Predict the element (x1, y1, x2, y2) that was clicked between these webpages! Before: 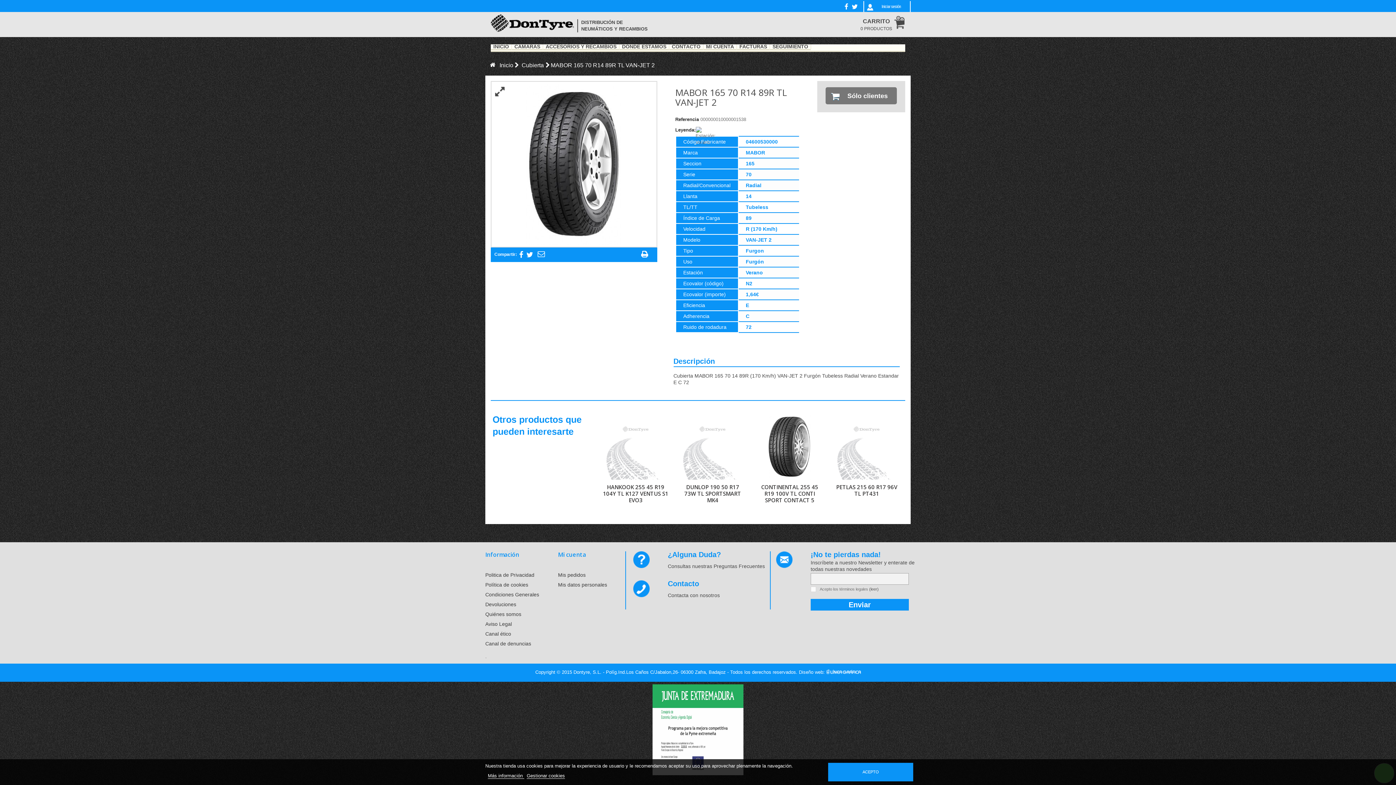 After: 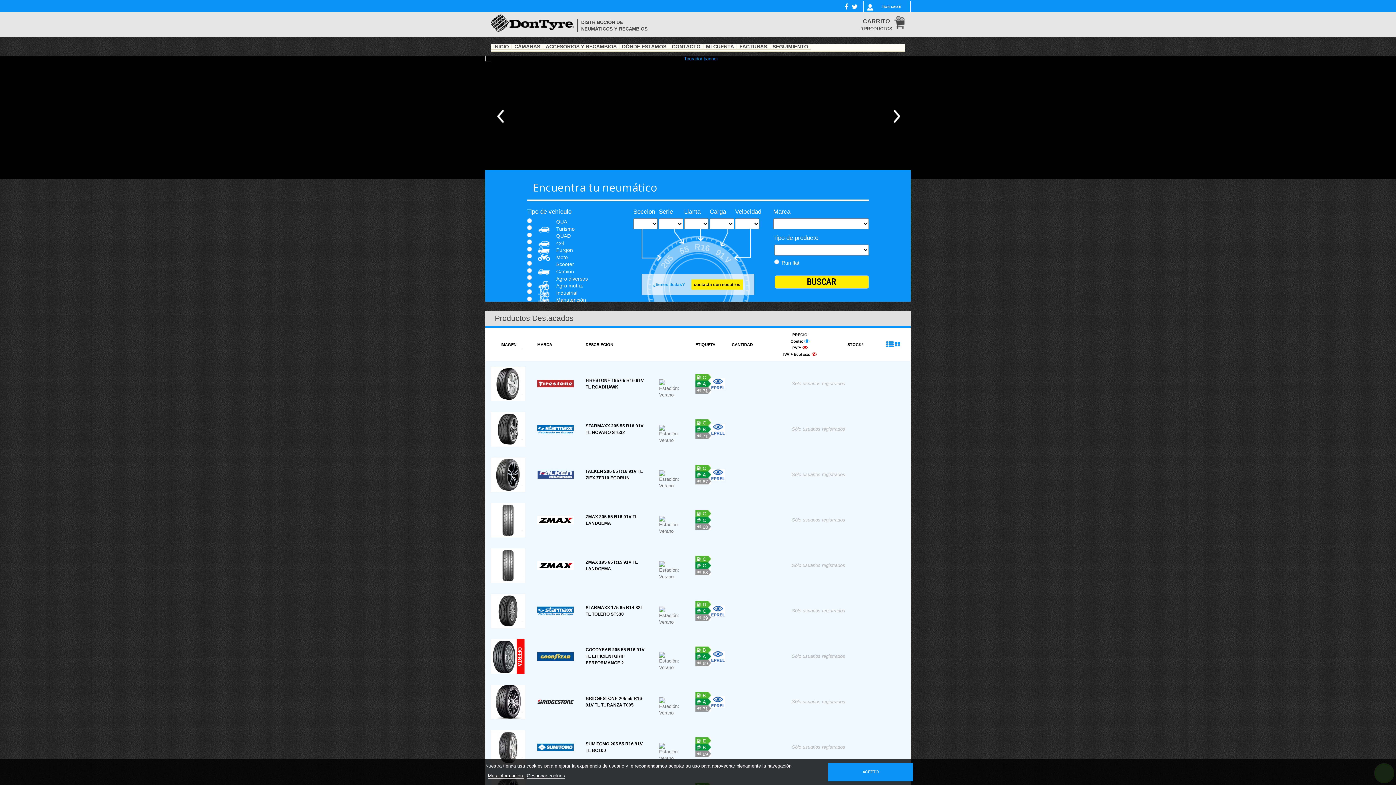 Action: bbox: (490, 13, 574, 33)